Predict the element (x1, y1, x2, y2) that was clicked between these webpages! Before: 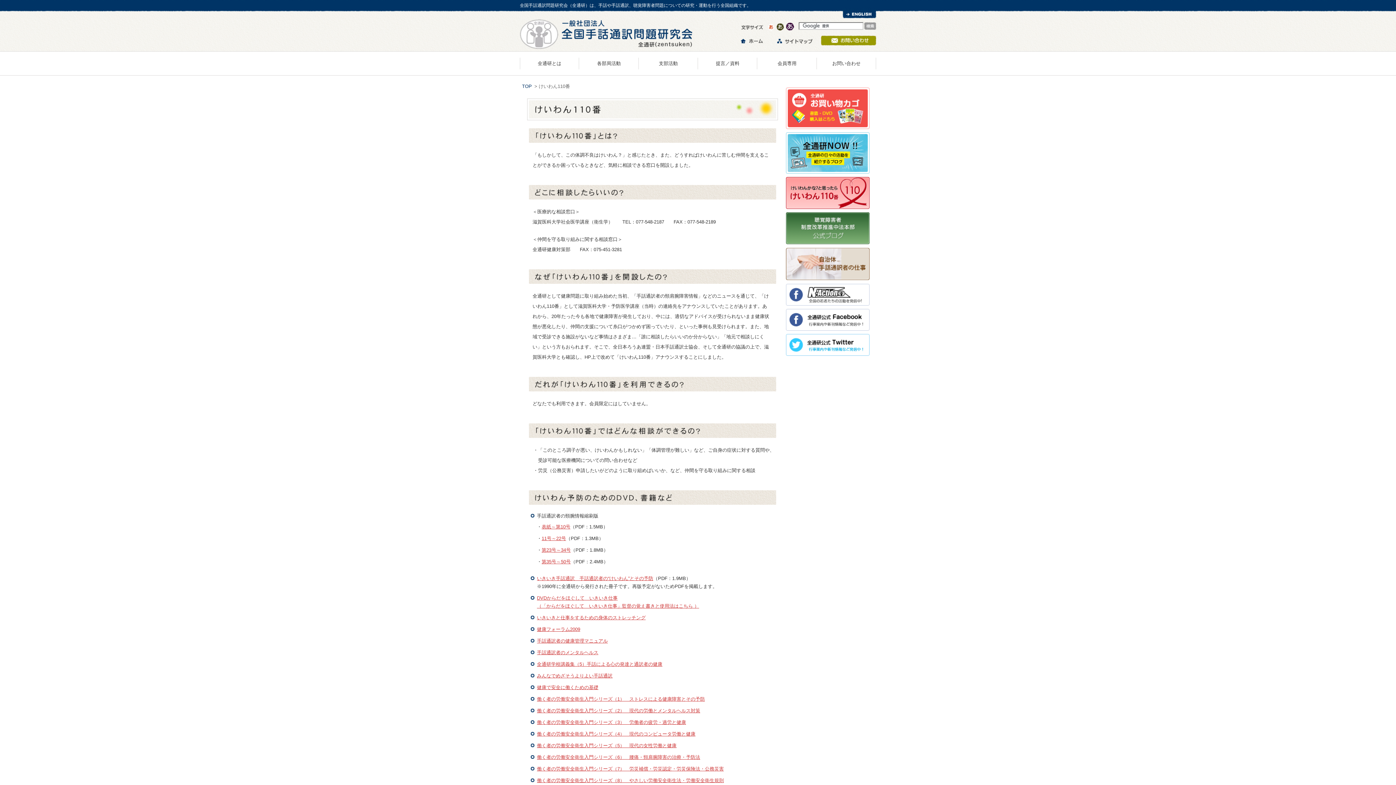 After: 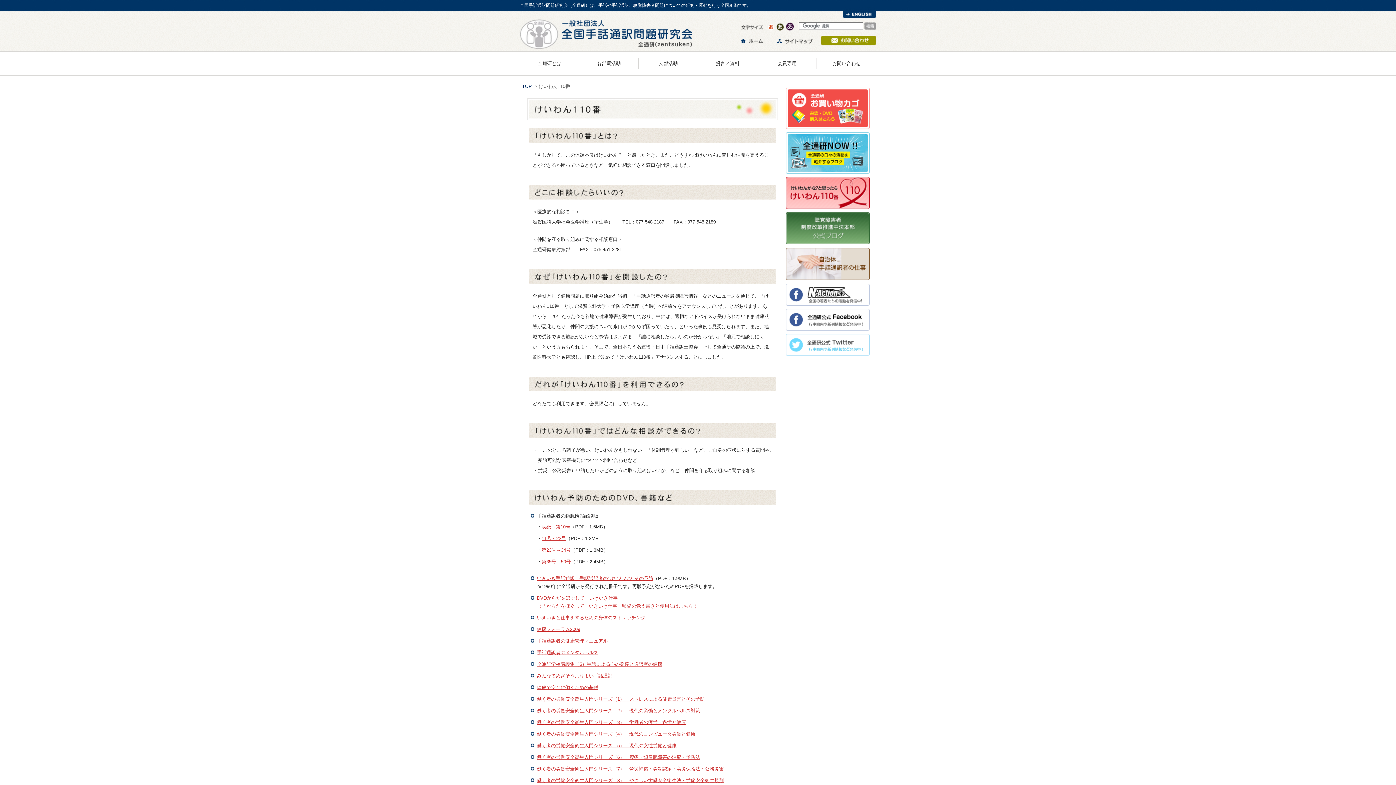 Action: bbox: (786, 334, 869, 356)